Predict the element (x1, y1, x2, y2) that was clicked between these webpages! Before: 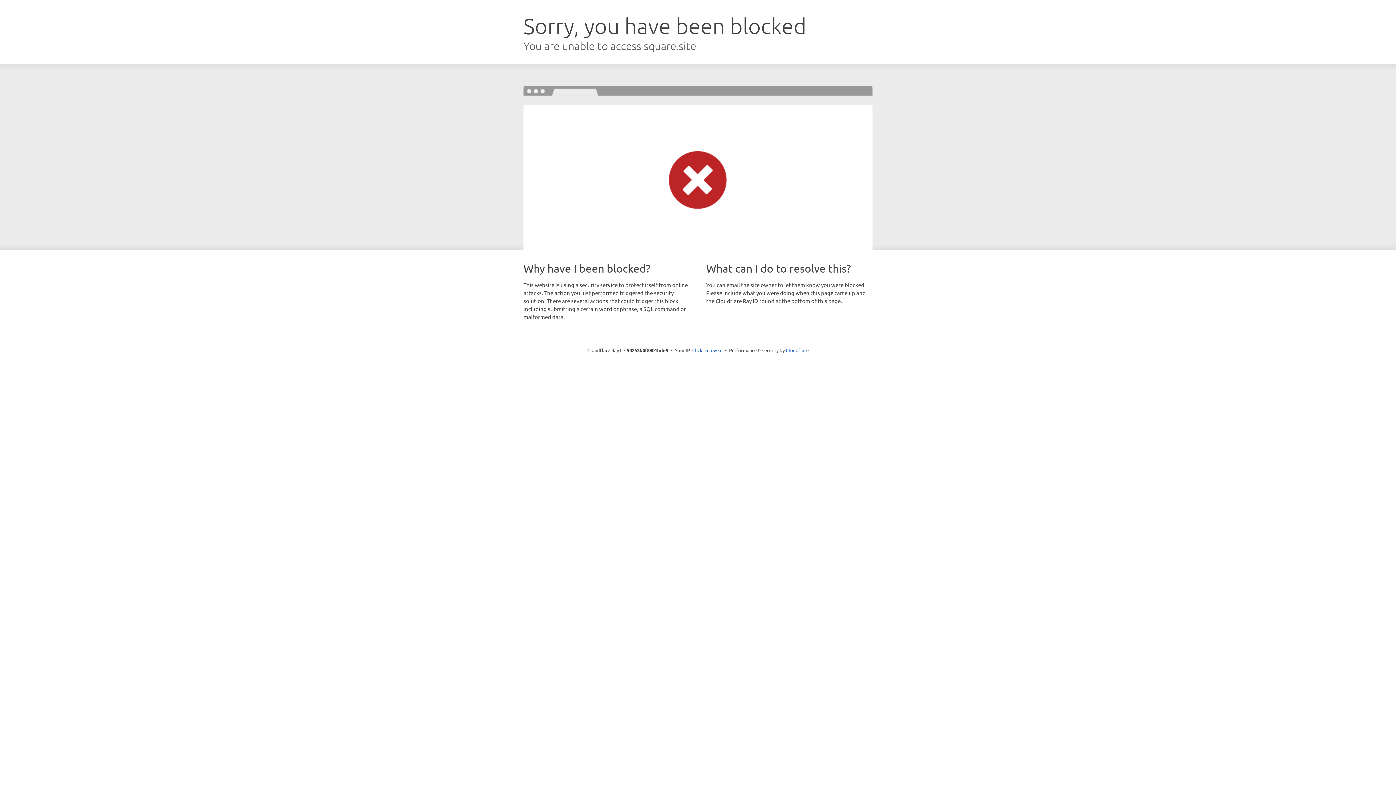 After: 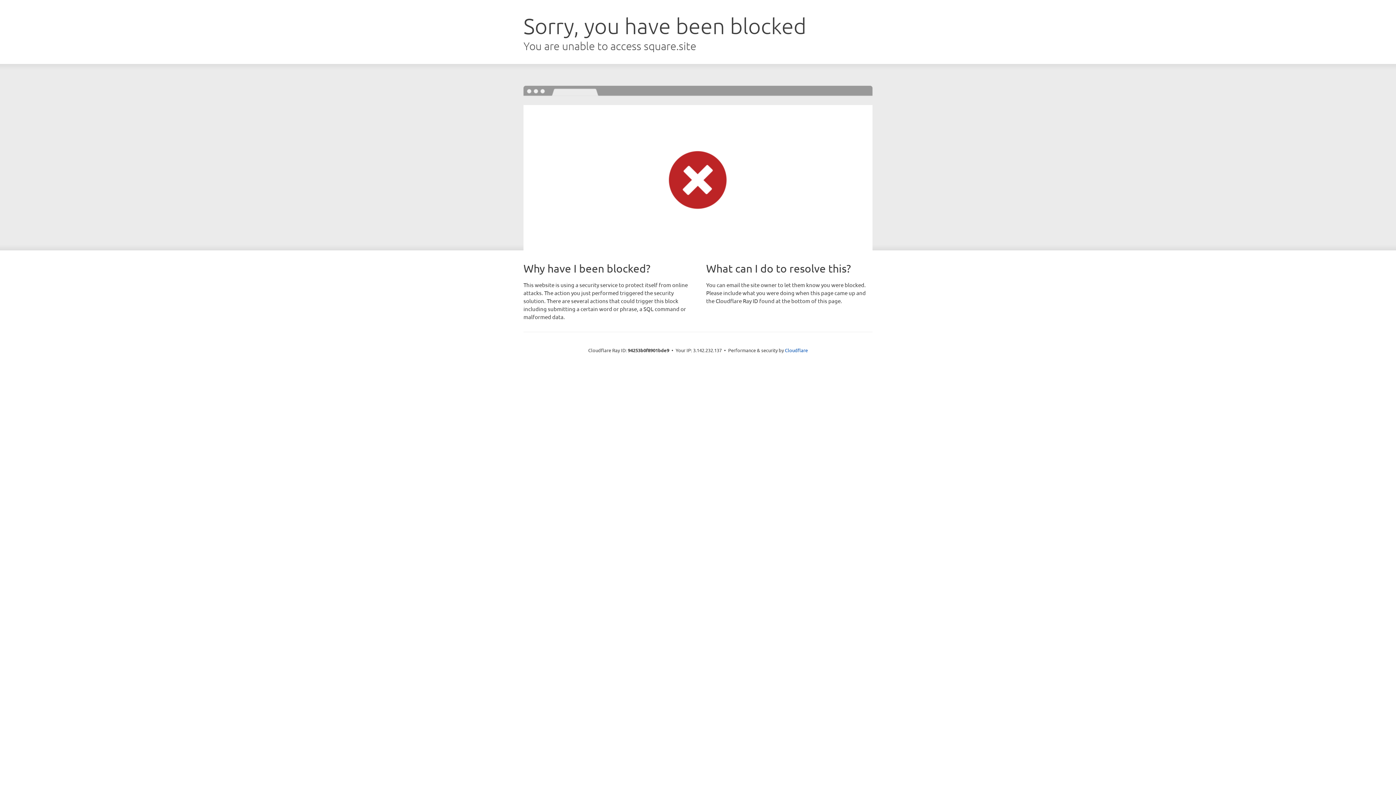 Action: bbox: (692, 346, 722, 353) label: Click to reveal